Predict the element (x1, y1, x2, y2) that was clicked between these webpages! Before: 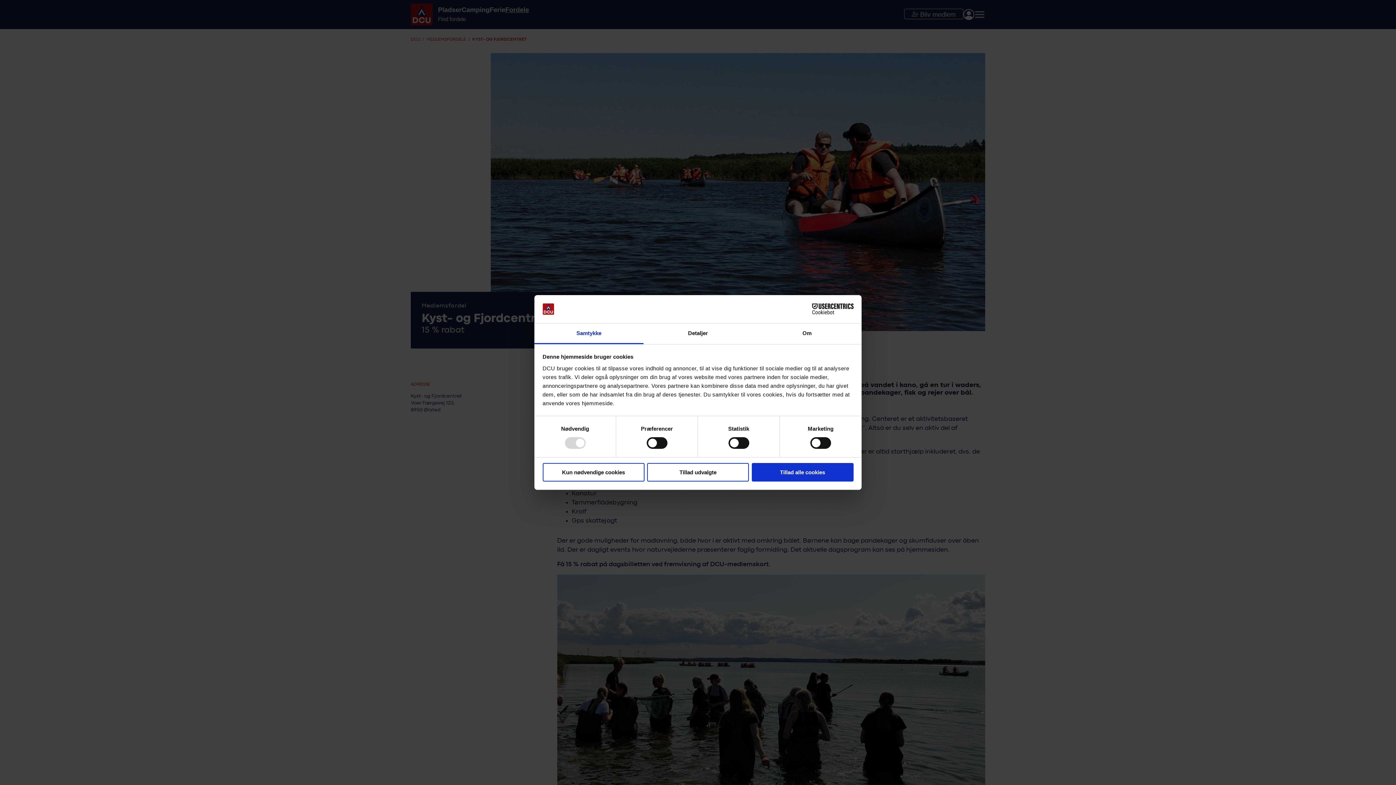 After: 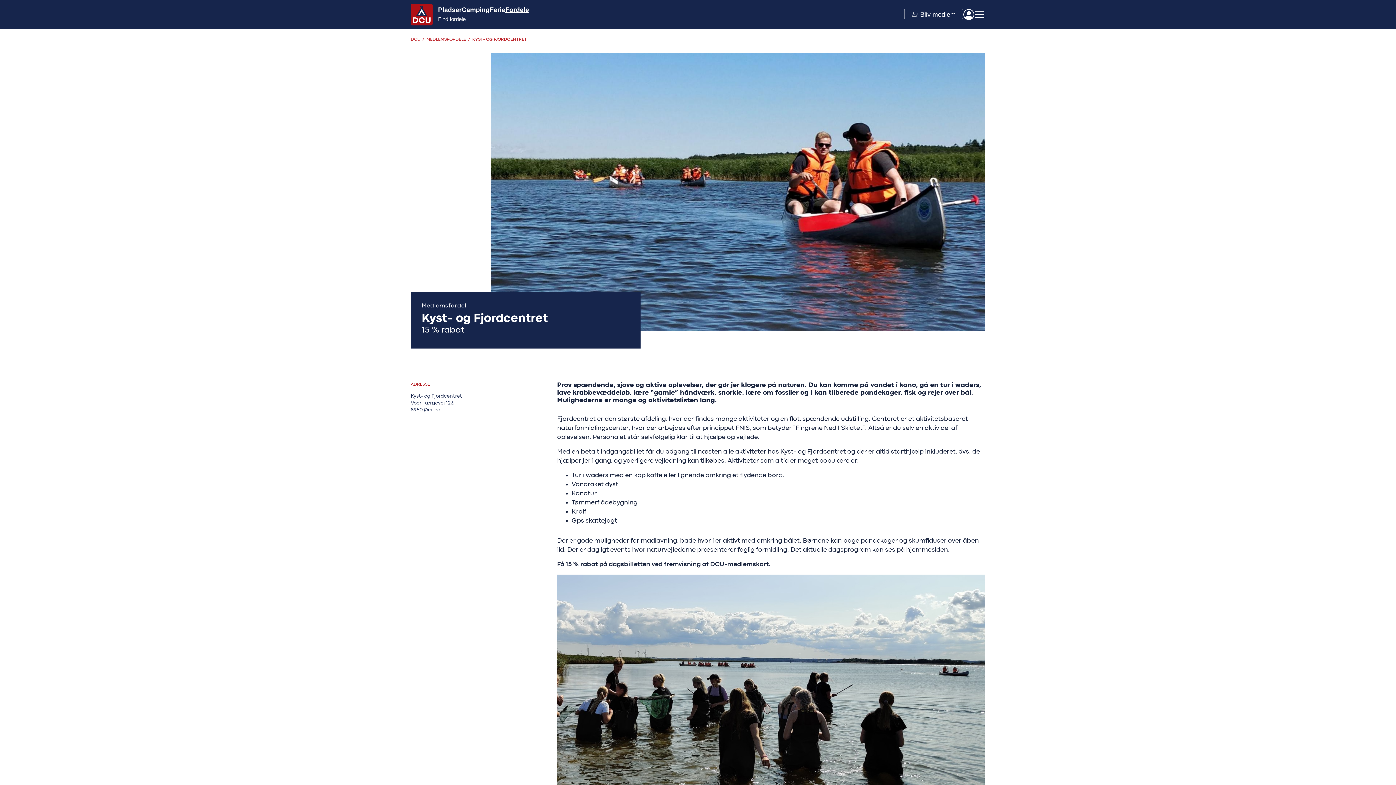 Action: bbox: (647, 463, 749, 481) label: Tillad udvalgte